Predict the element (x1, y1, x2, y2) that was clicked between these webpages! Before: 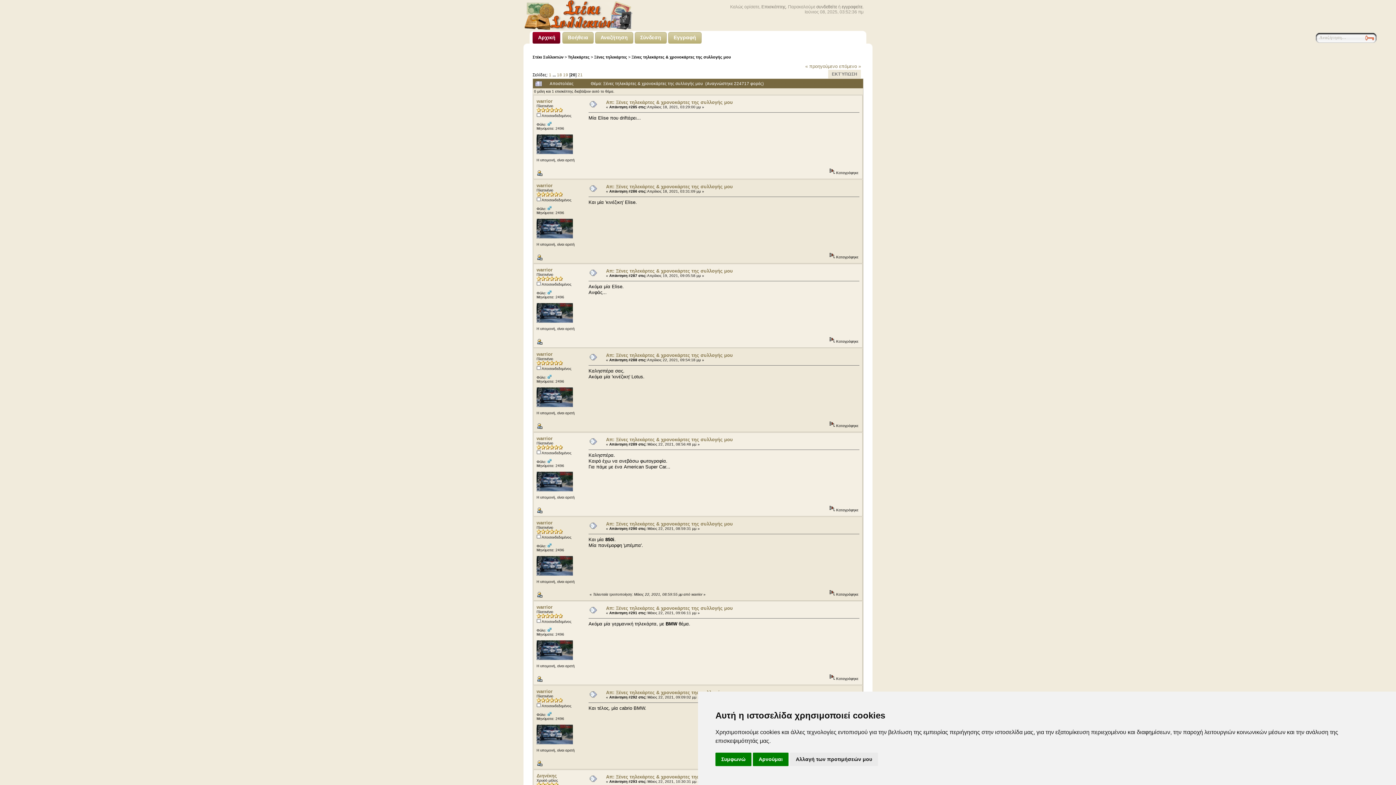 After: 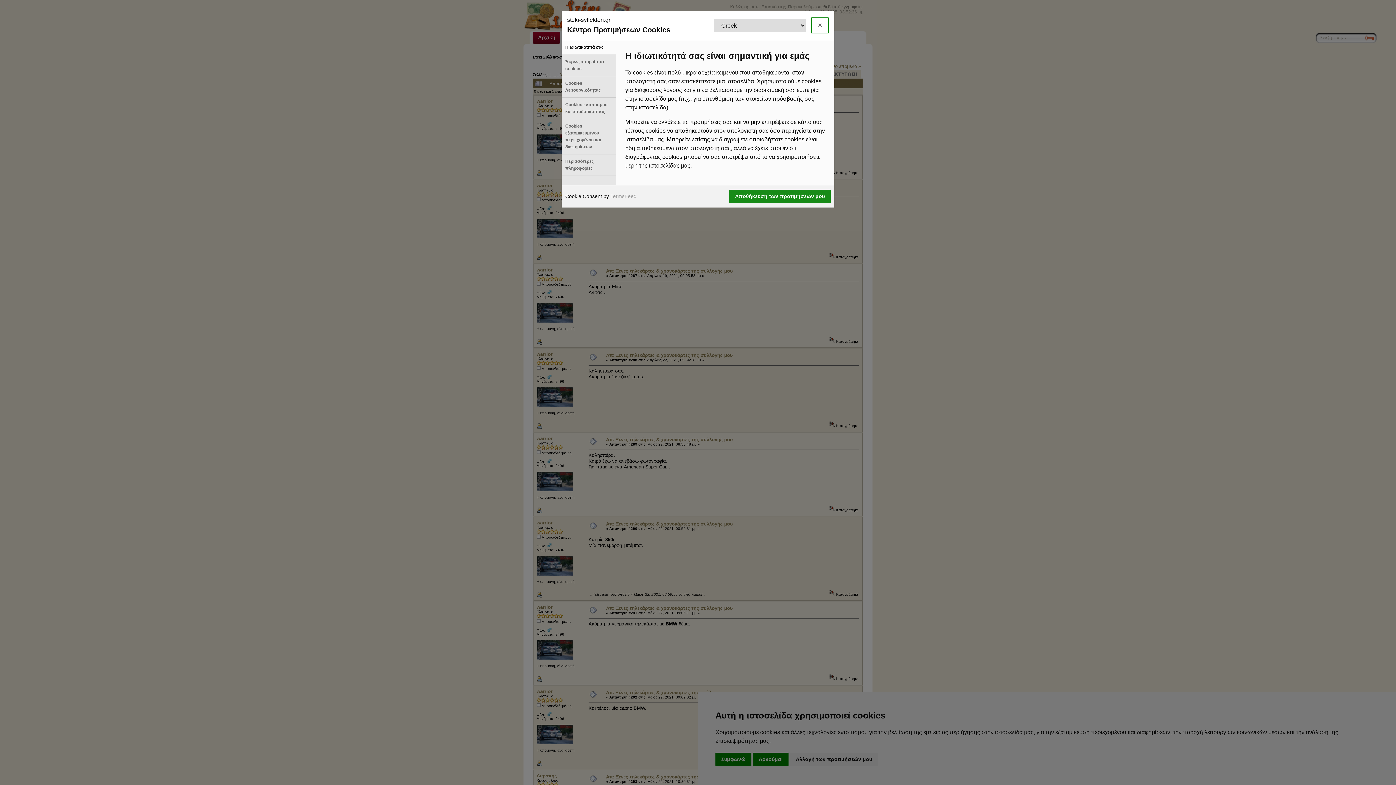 Action: bbox: (790, 753, 878, 766) label: Αλλαγή των προτιμήσεών μου